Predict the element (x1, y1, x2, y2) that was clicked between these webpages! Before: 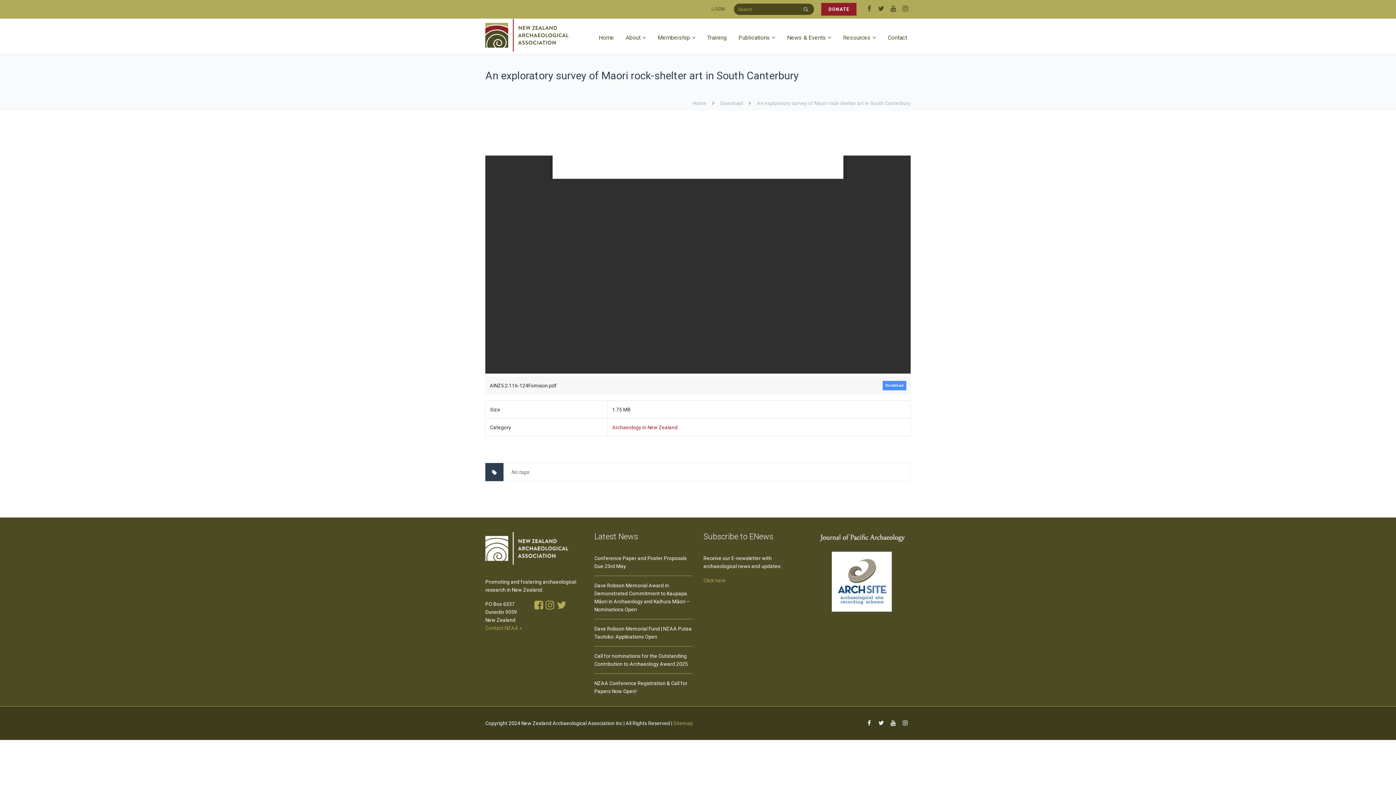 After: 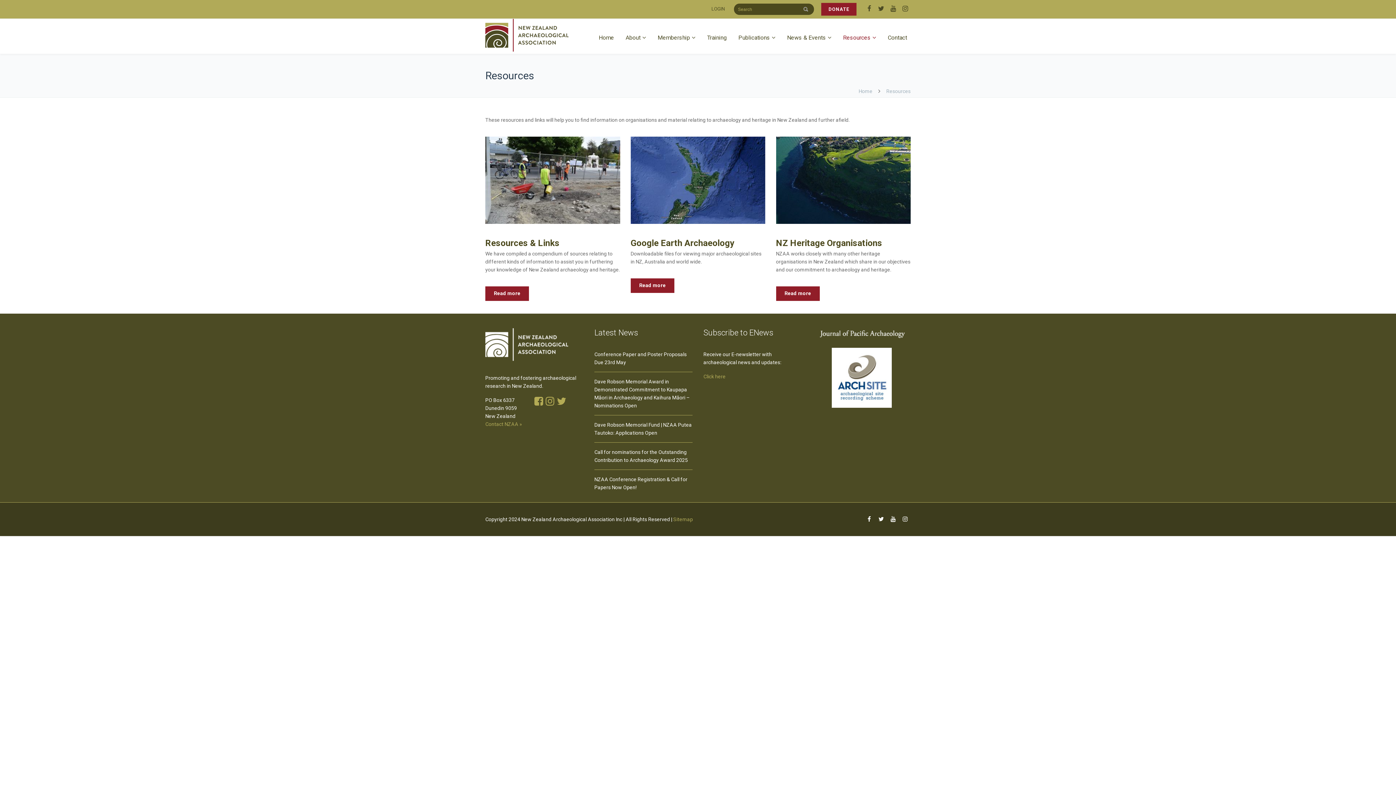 Action: bbox: (837, 22, 882, 53) label: Resources